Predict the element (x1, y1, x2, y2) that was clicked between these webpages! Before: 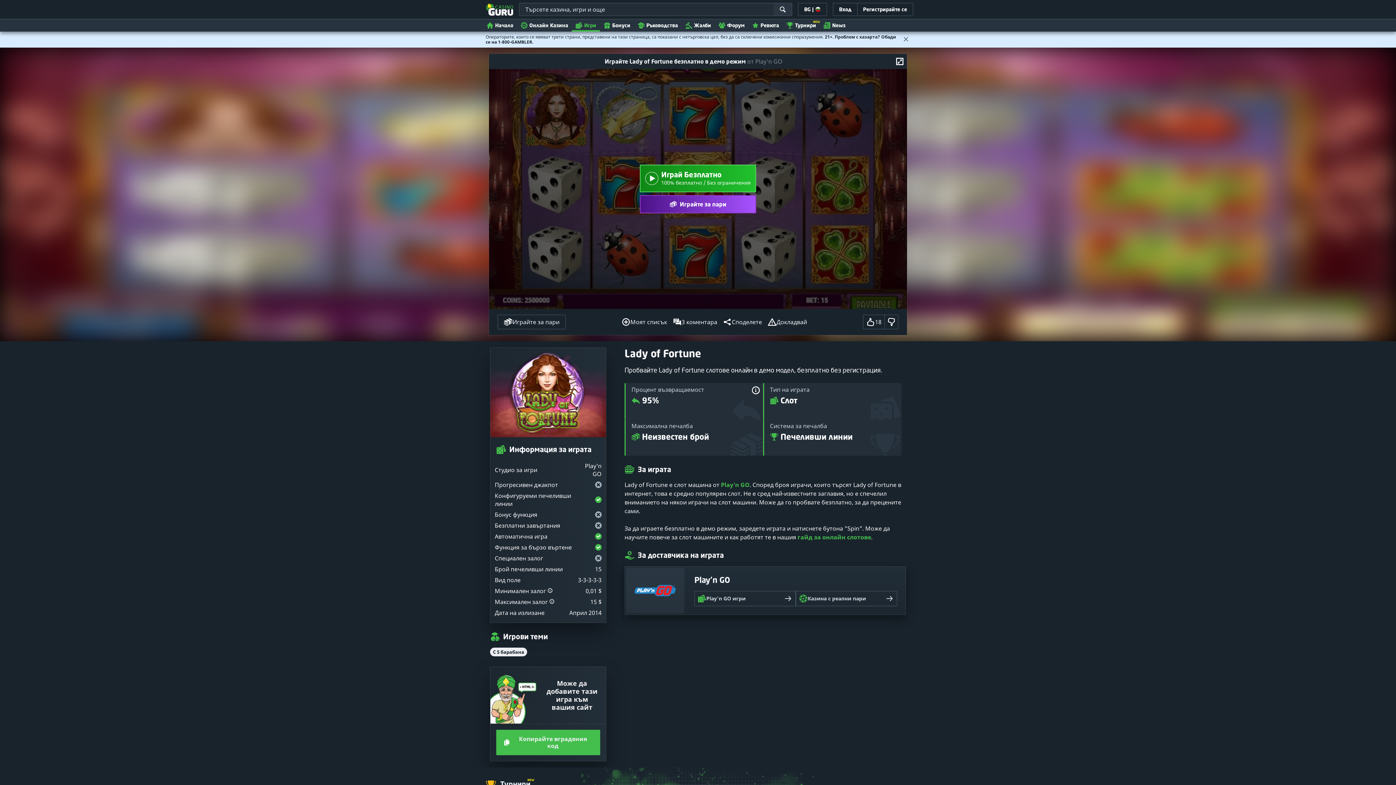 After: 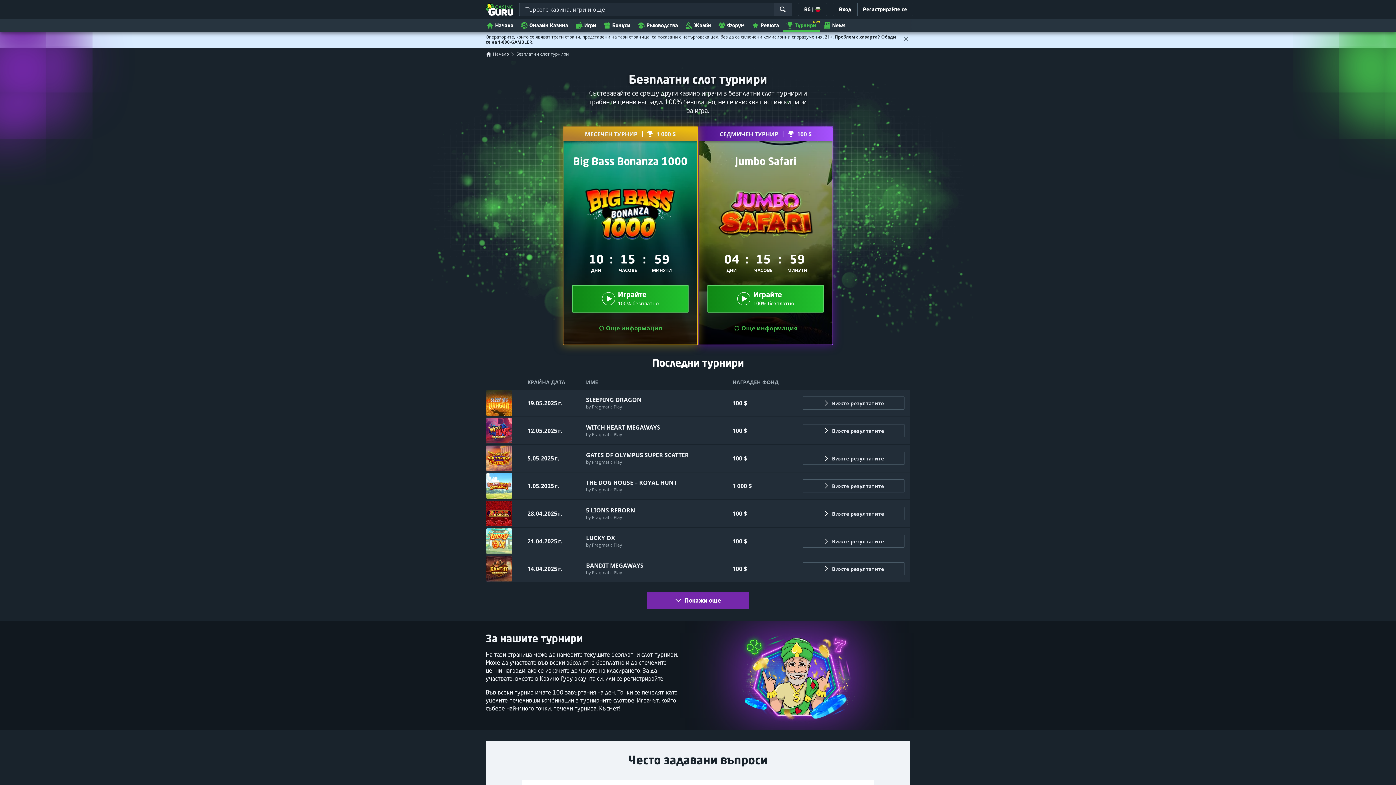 Action: bbox: (782, 18, 820, 31) label: Турнири
NEW